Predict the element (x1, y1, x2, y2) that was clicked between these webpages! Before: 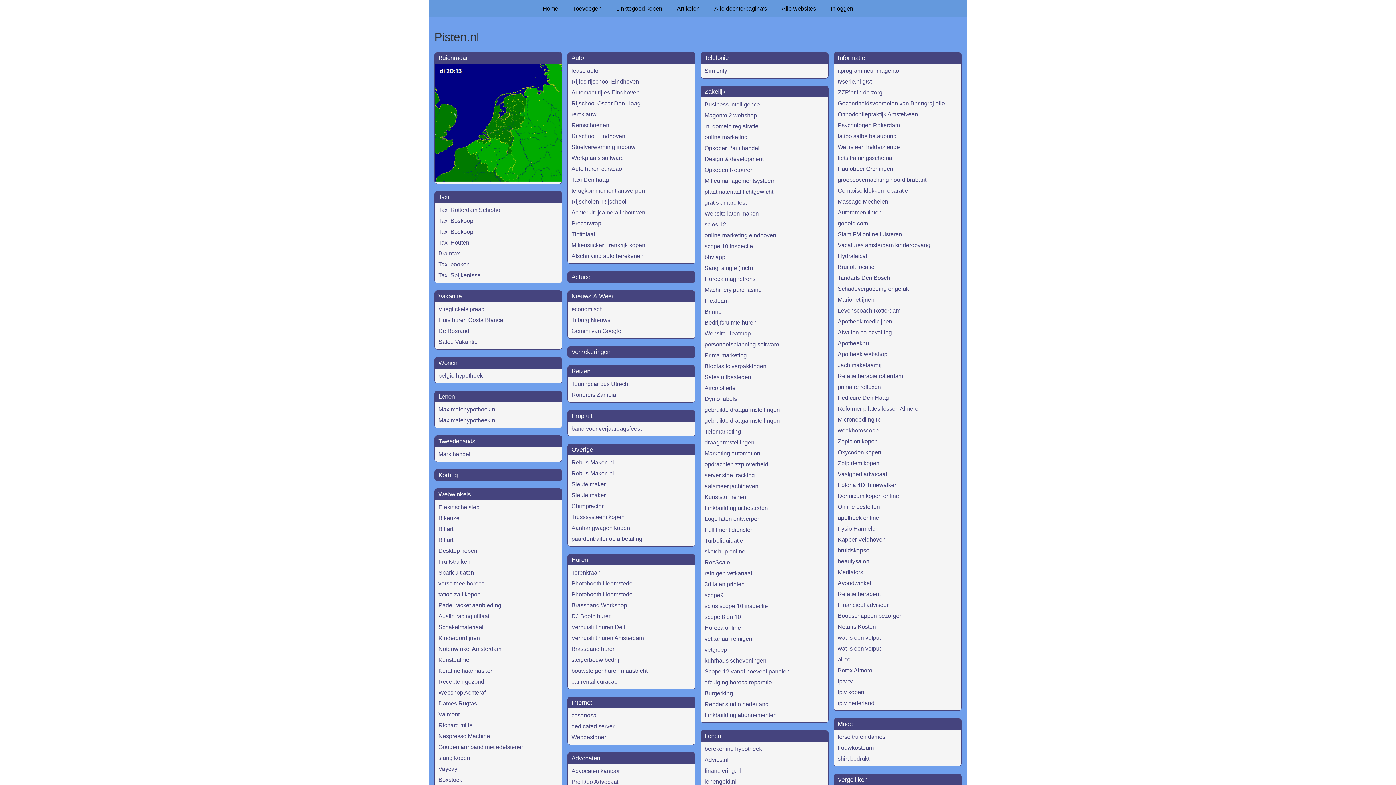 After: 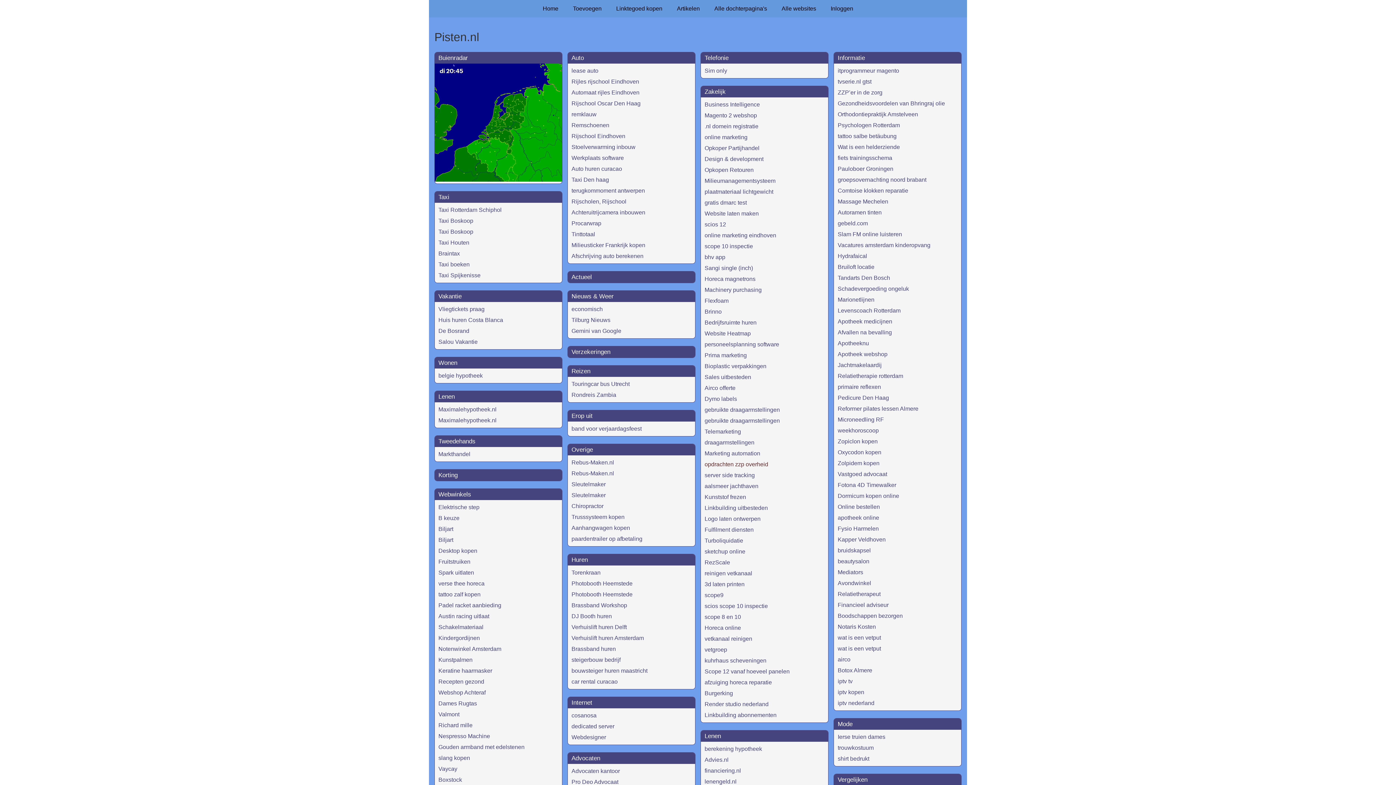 Action: label: opdrachten zzp overheid bbox: (704, 461, 768, 467)